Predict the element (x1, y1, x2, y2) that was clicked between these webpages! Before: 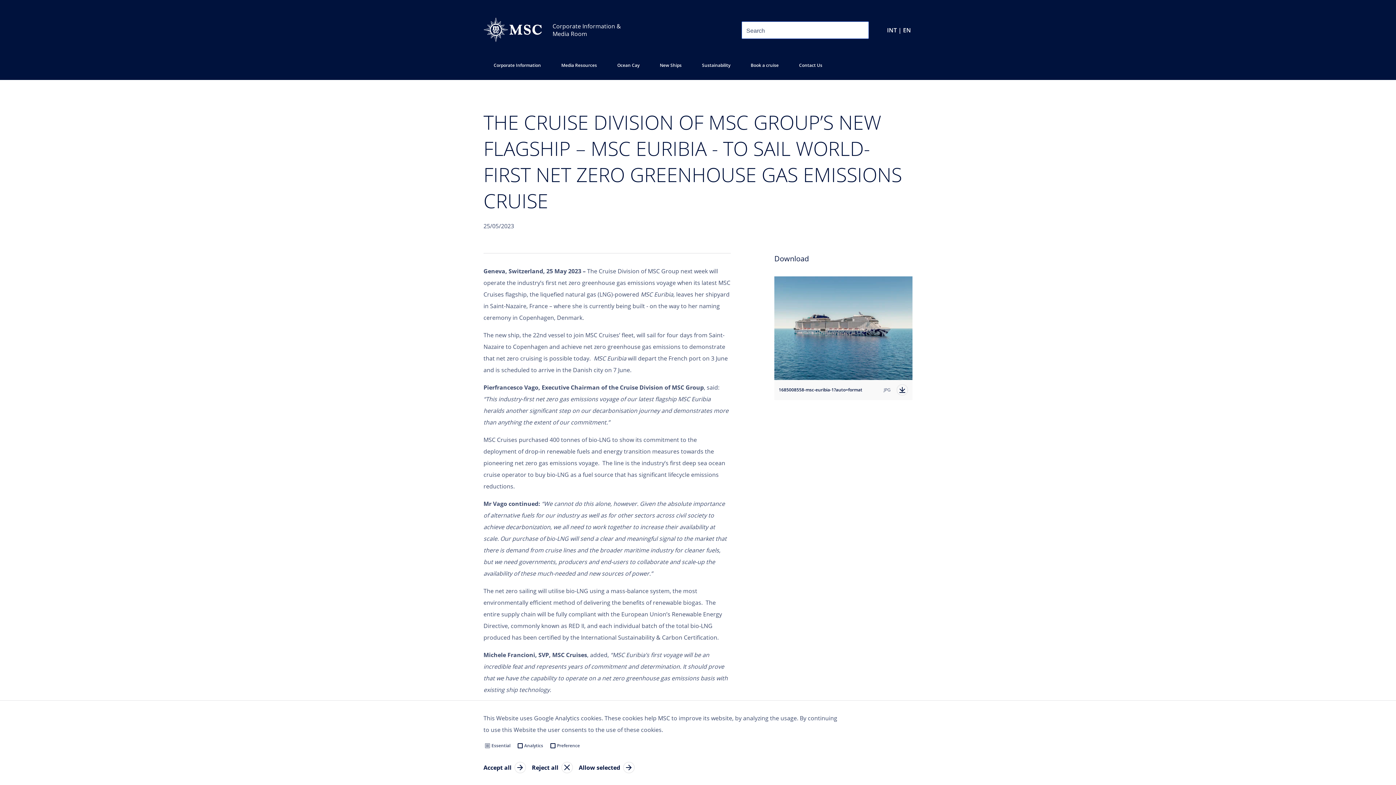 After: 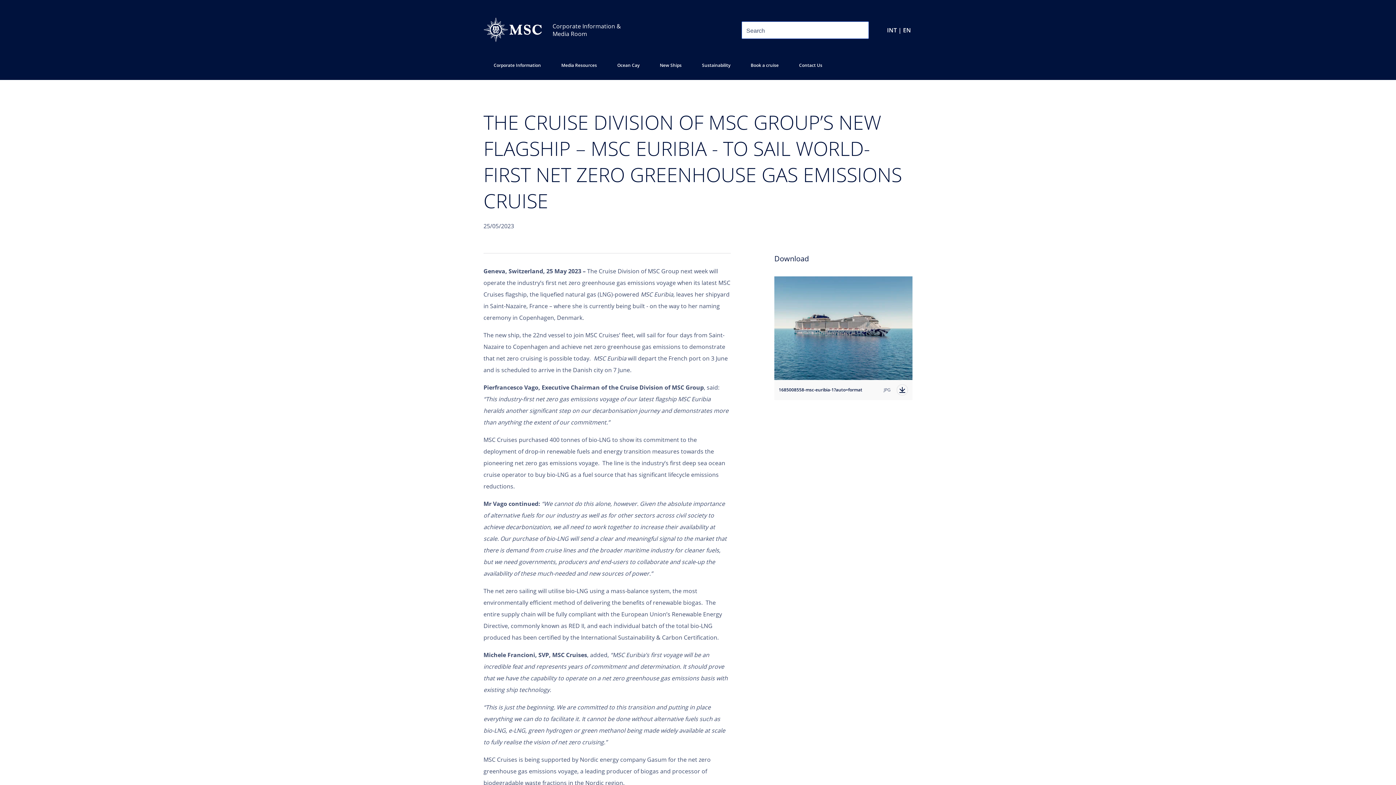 Action: label: Accept all bbox: (483, 762, 526, 773)